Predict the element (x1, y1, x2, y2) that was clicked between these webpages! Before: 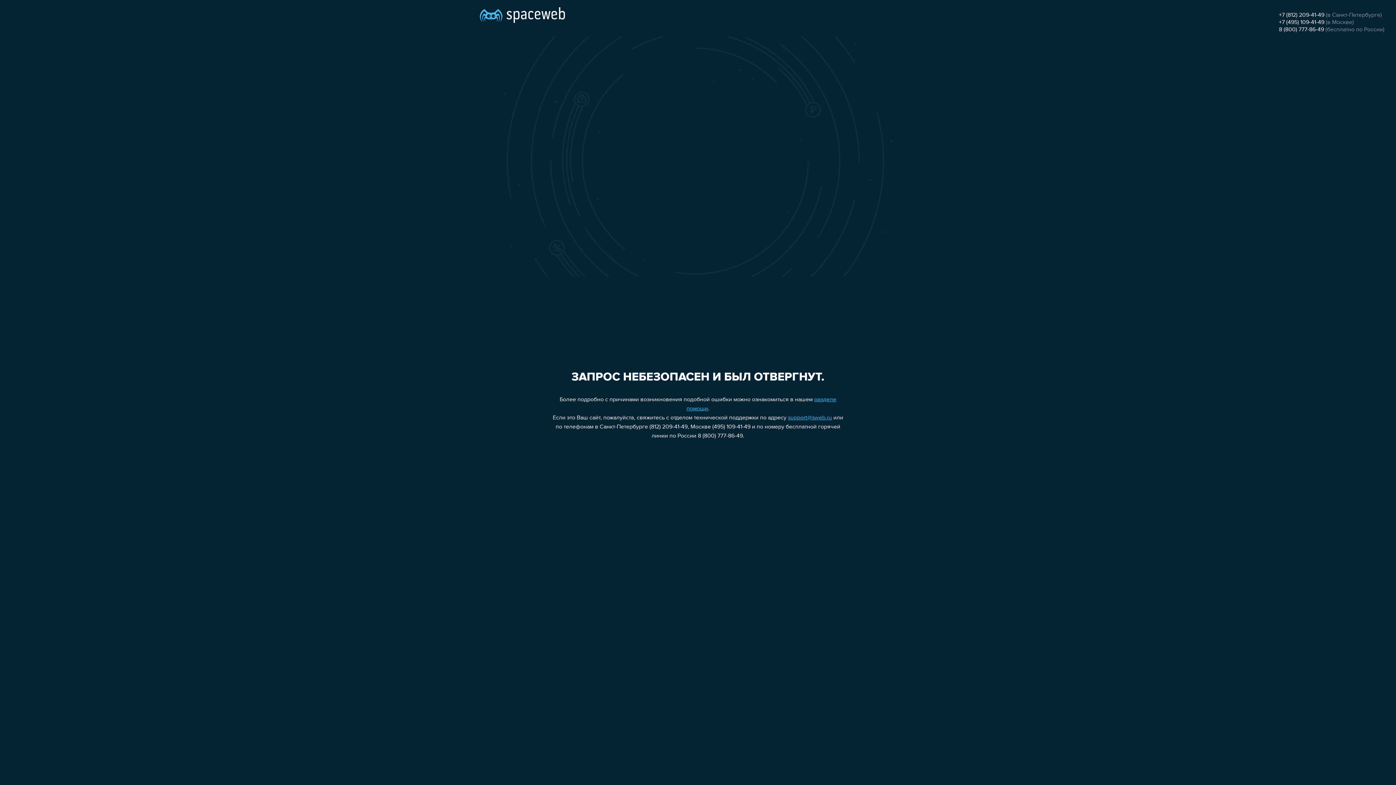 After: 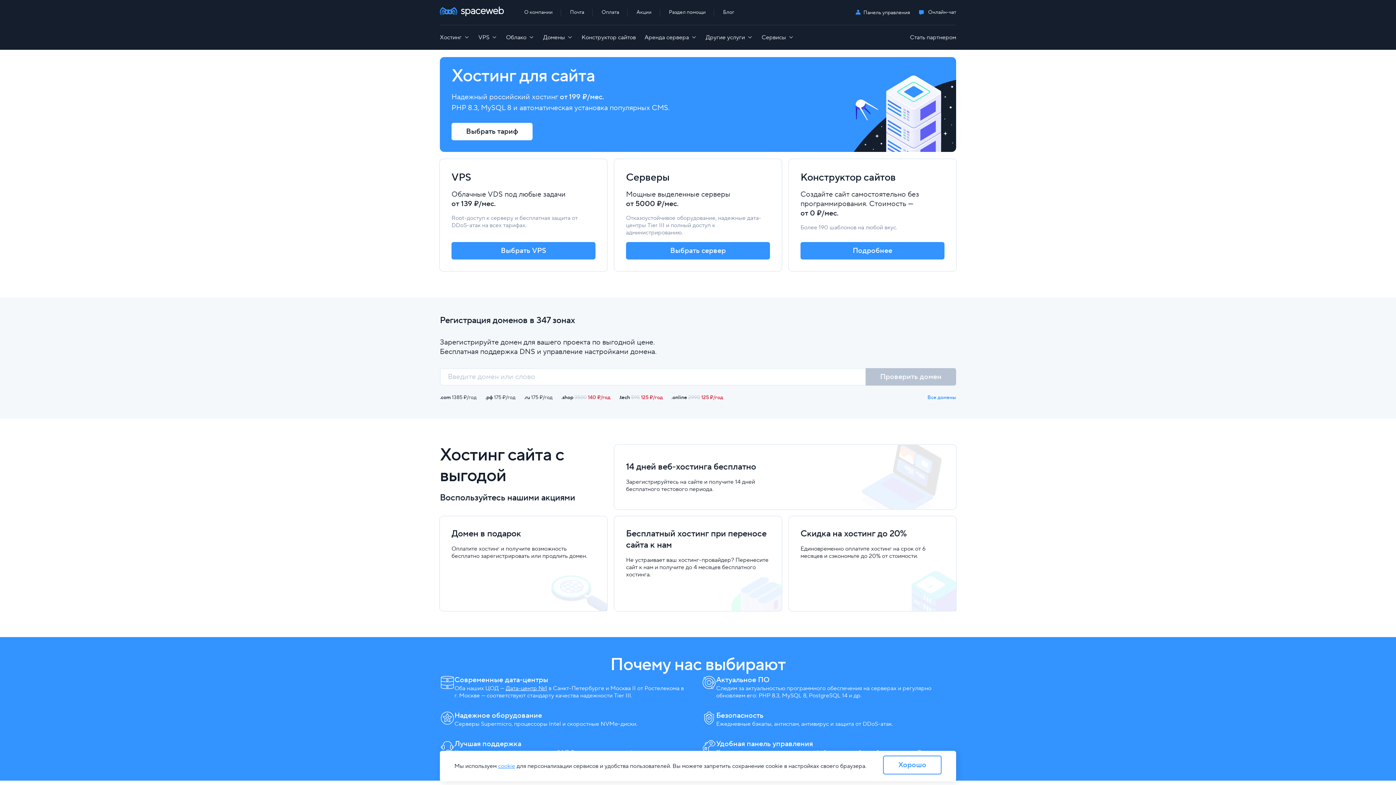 Action: bbox: (480, 0, 565, 25)